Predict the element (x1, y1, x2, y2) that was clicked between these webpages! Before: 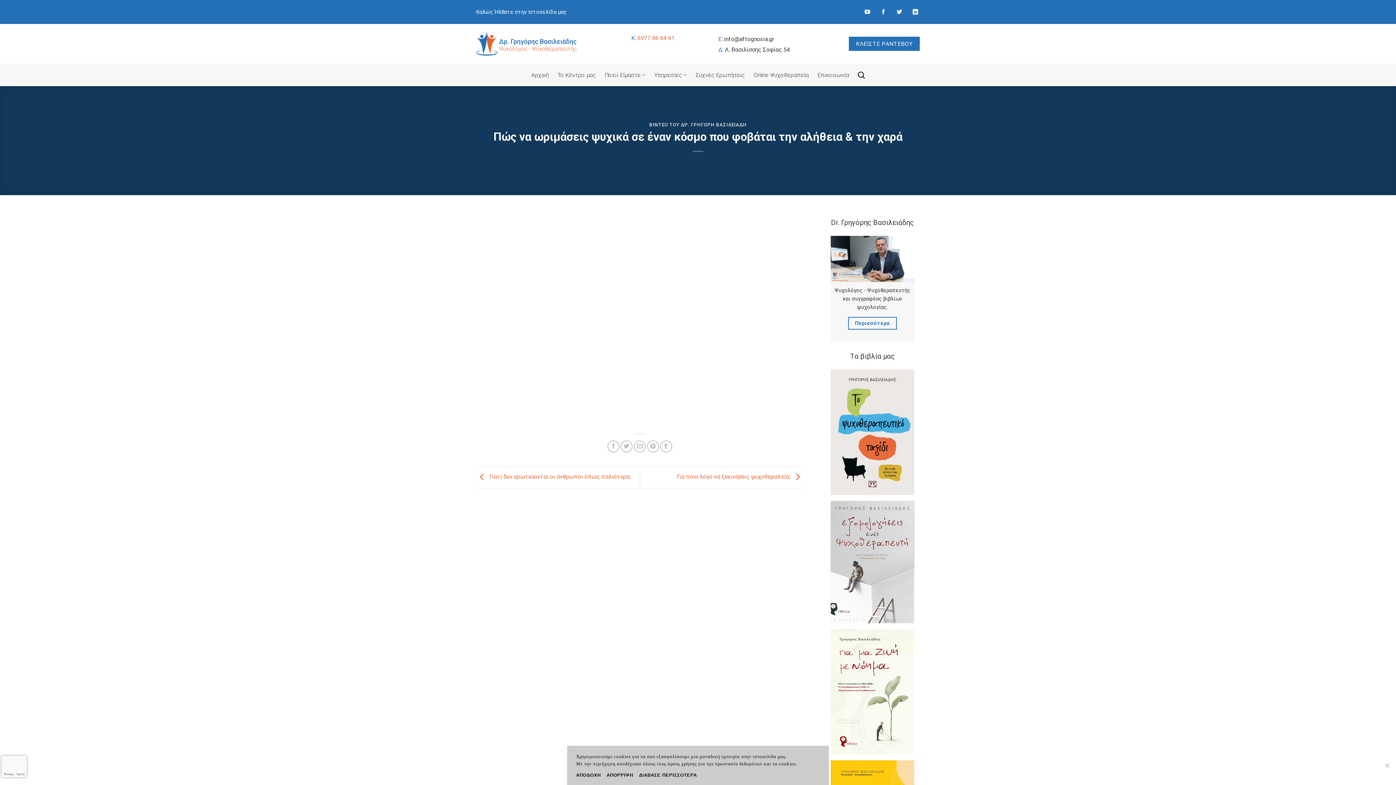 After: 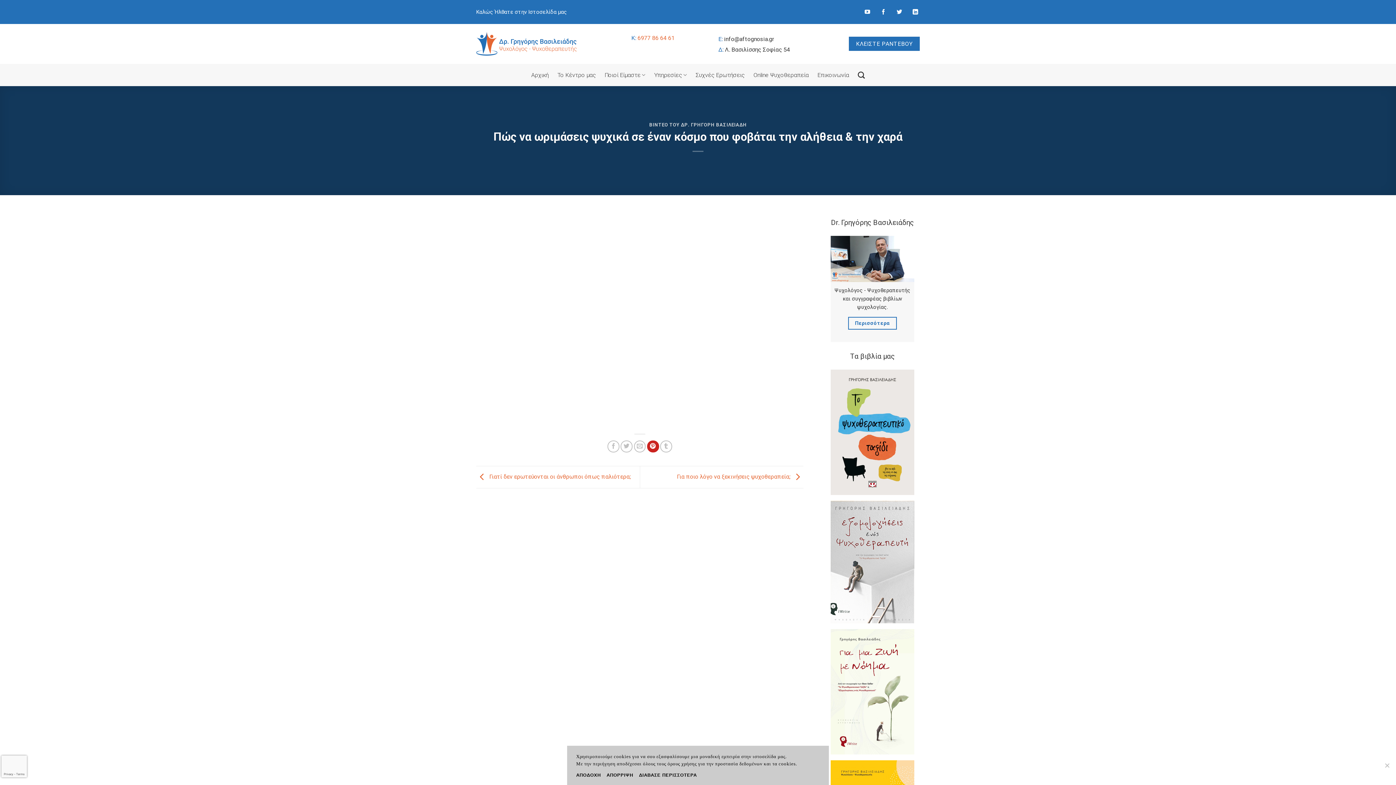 Action: label: Pin on Pinterest bbox: (647, 440, 659, 452)